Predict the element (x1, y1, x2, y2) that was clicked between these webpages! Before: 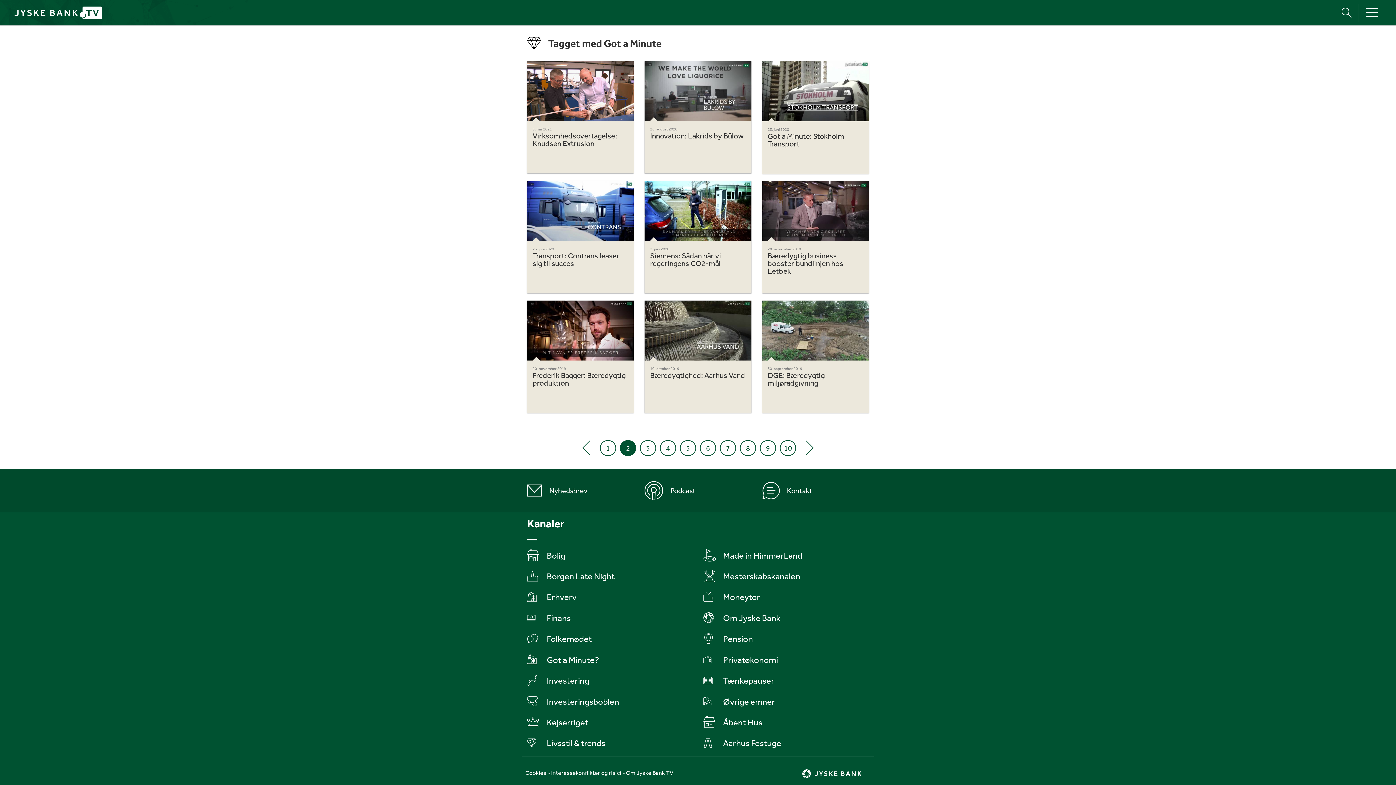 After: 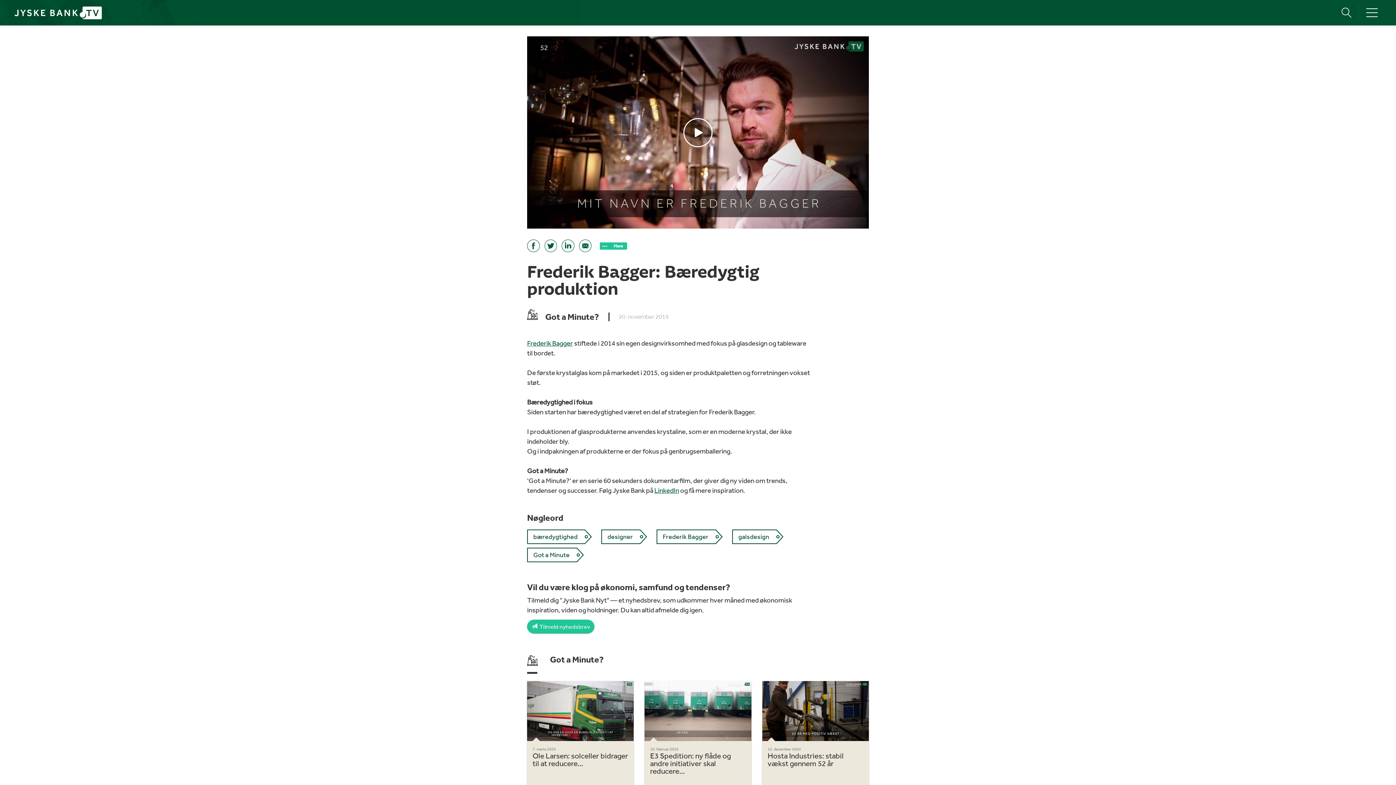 Action: bbox: (527, 300, 633, 413) label: 20. november 2019
Frederik Bagger: Bæredygtig produktion